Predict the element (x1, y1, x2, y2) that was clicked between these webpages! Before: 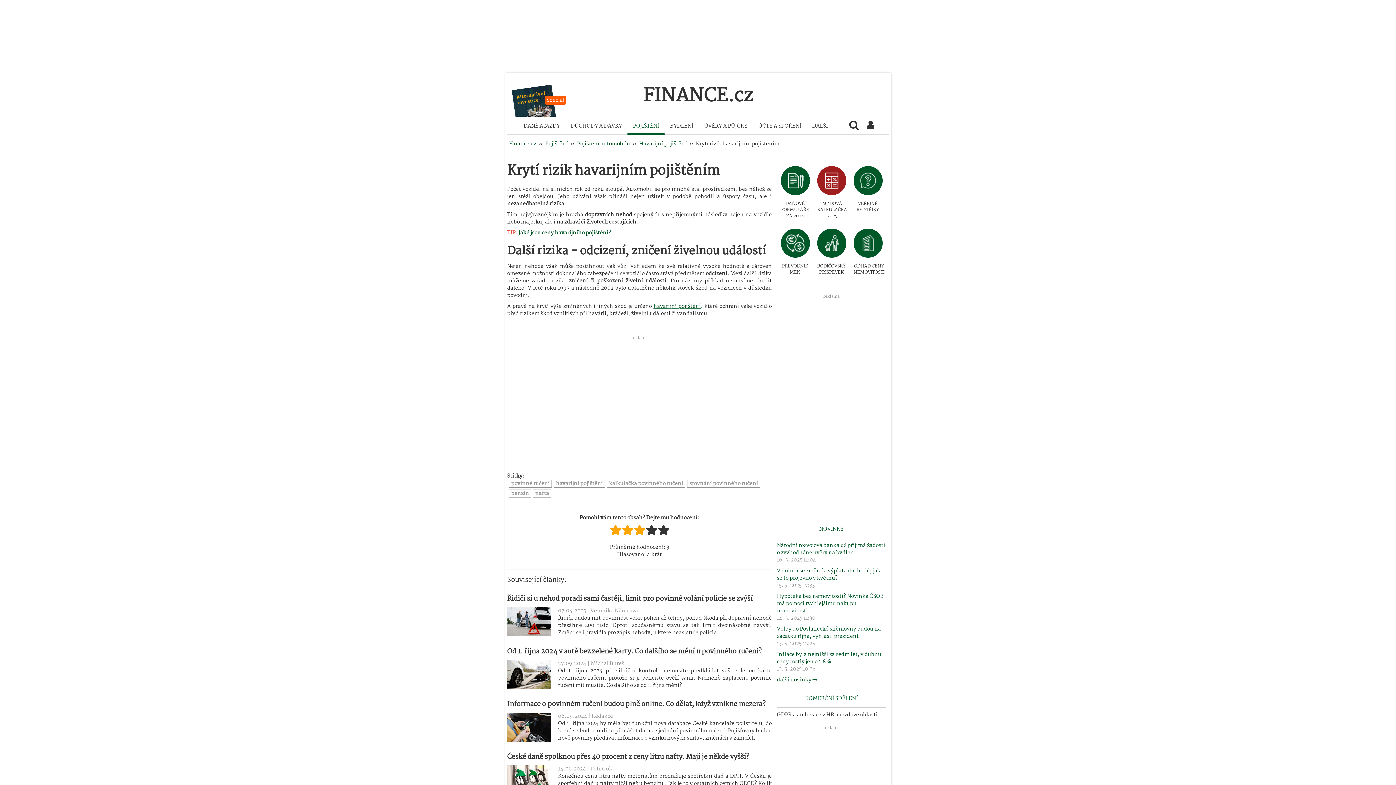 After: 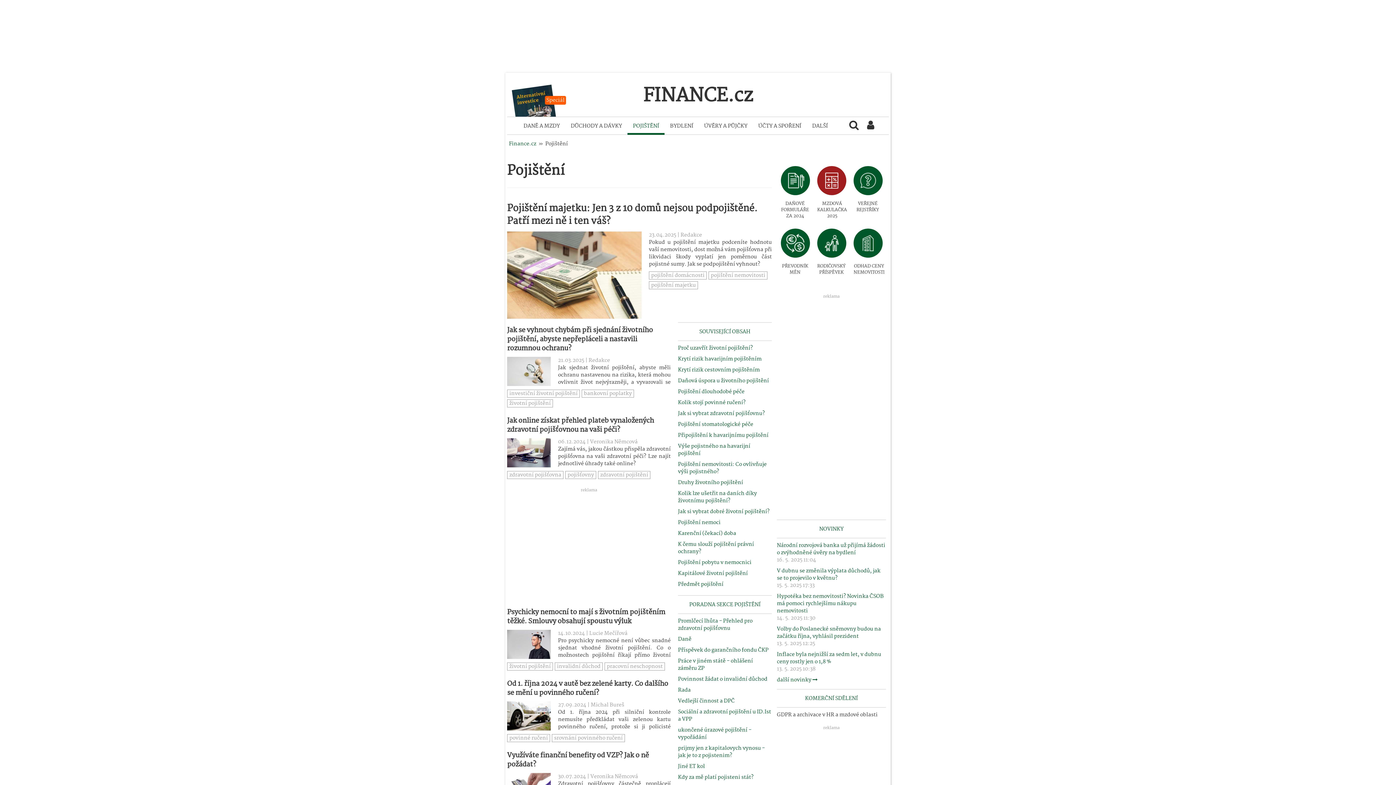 Action: bbox: (627, 117, 664, 134) label: POJIŠTĚNÍ